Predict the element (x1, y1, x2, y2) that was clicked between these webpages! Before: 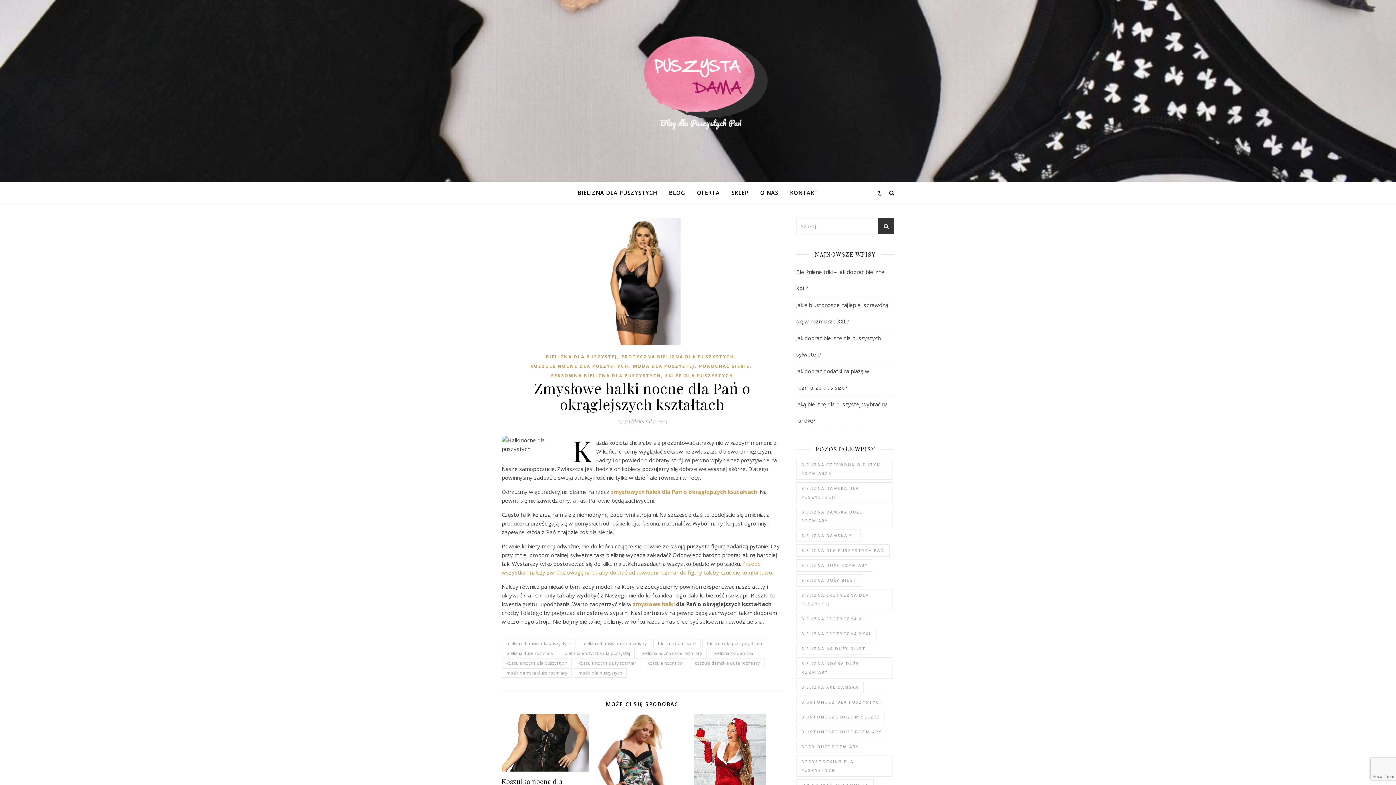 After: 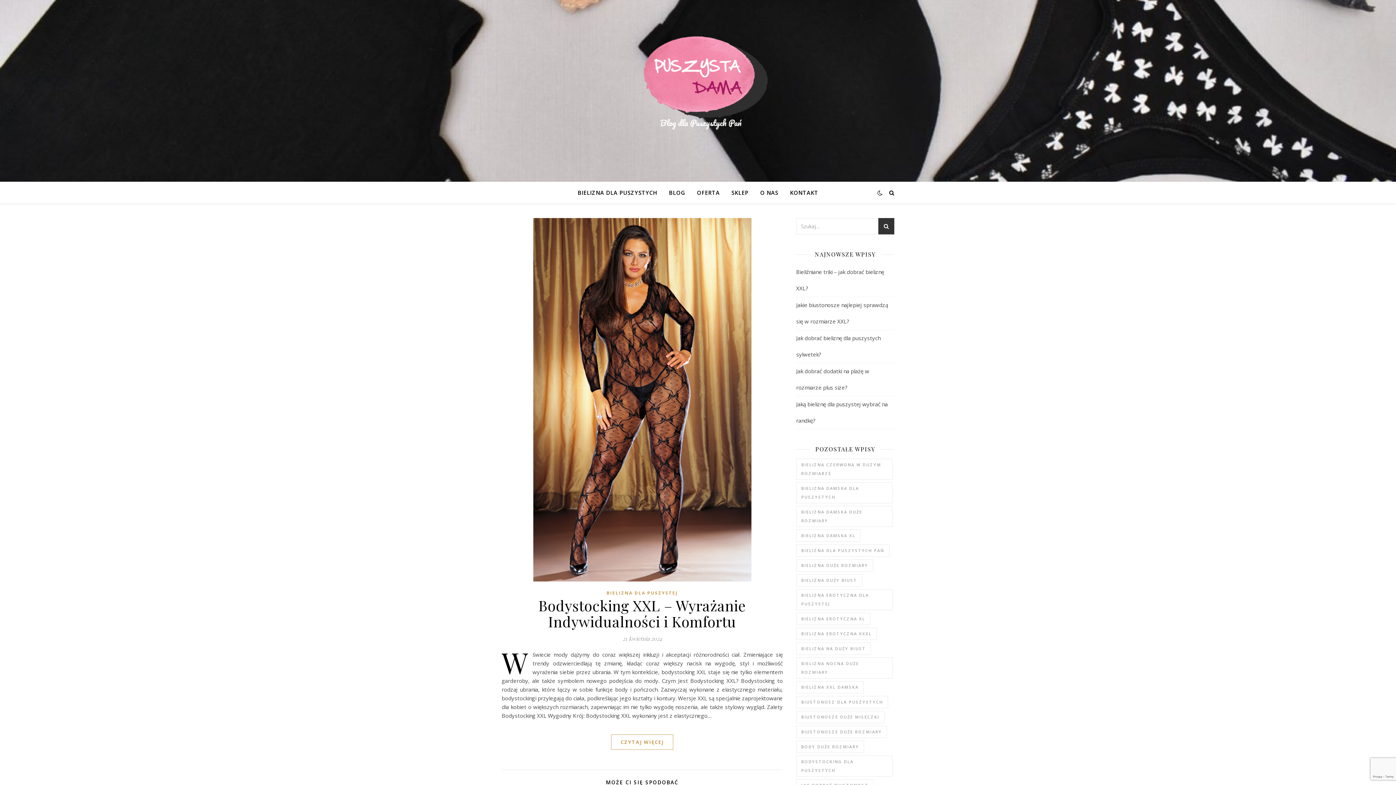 Action: bbox: (796, 741, 864, 753) label: body duże rozmiary (9 elementów)